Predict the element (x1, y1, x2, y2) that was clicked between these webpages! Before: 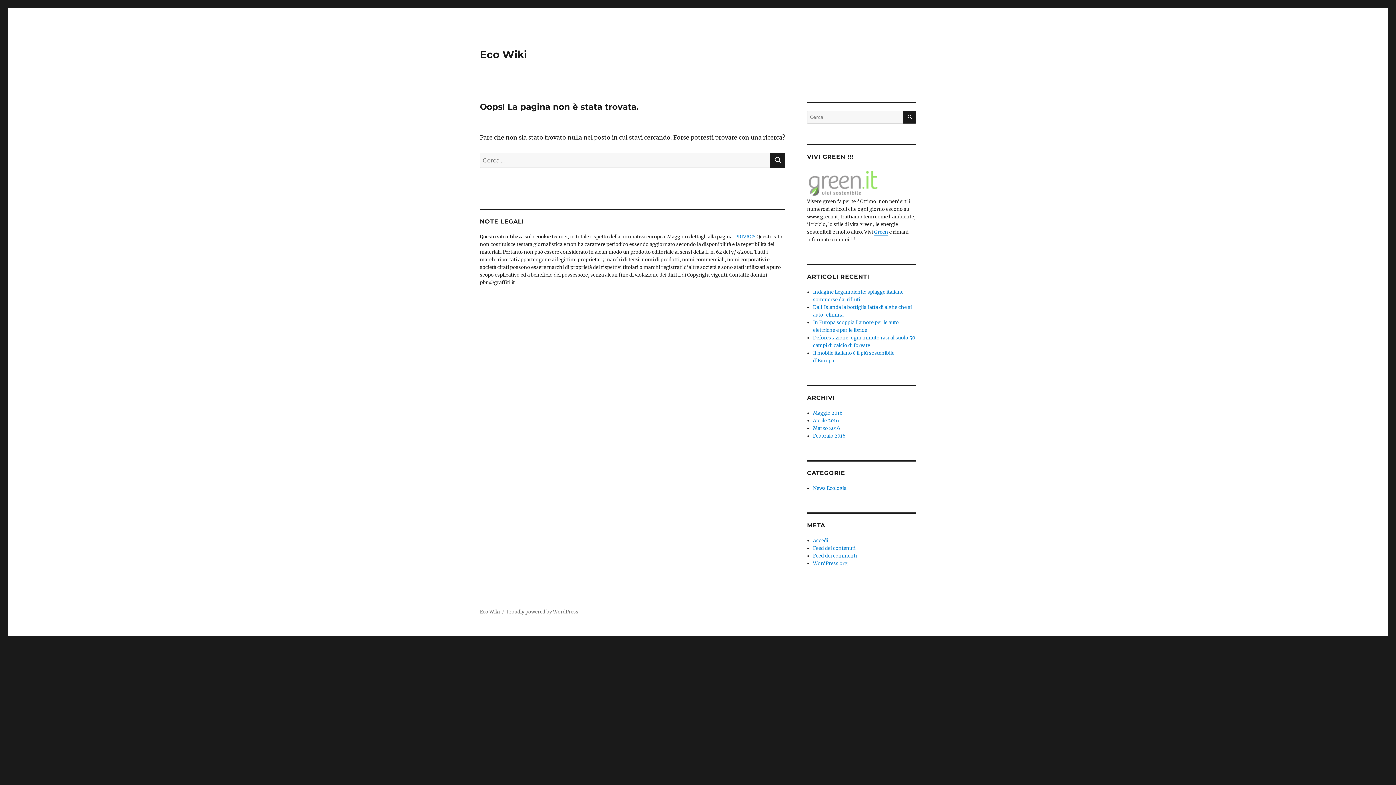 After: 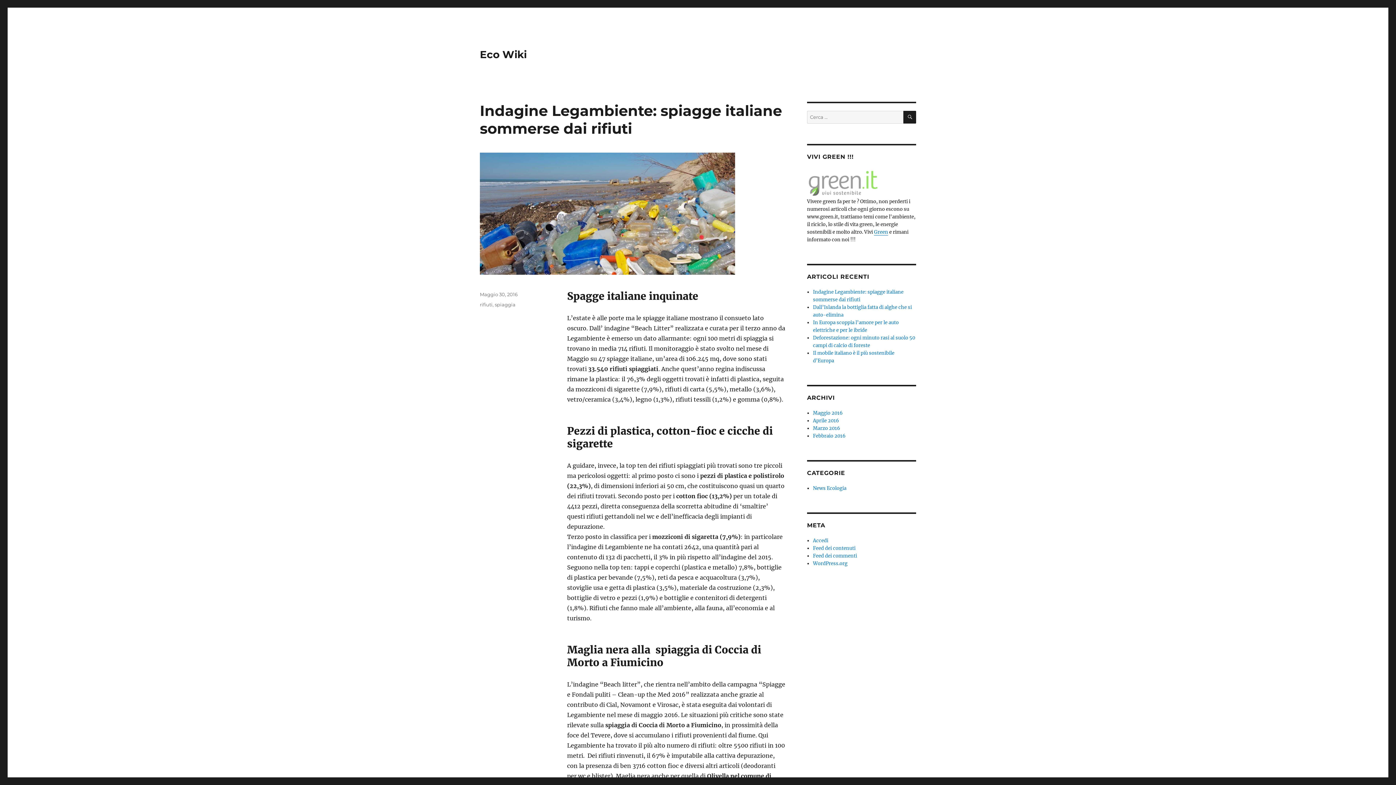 Action: label: Eco Wiki bbox: (480, 48, 526, 60)